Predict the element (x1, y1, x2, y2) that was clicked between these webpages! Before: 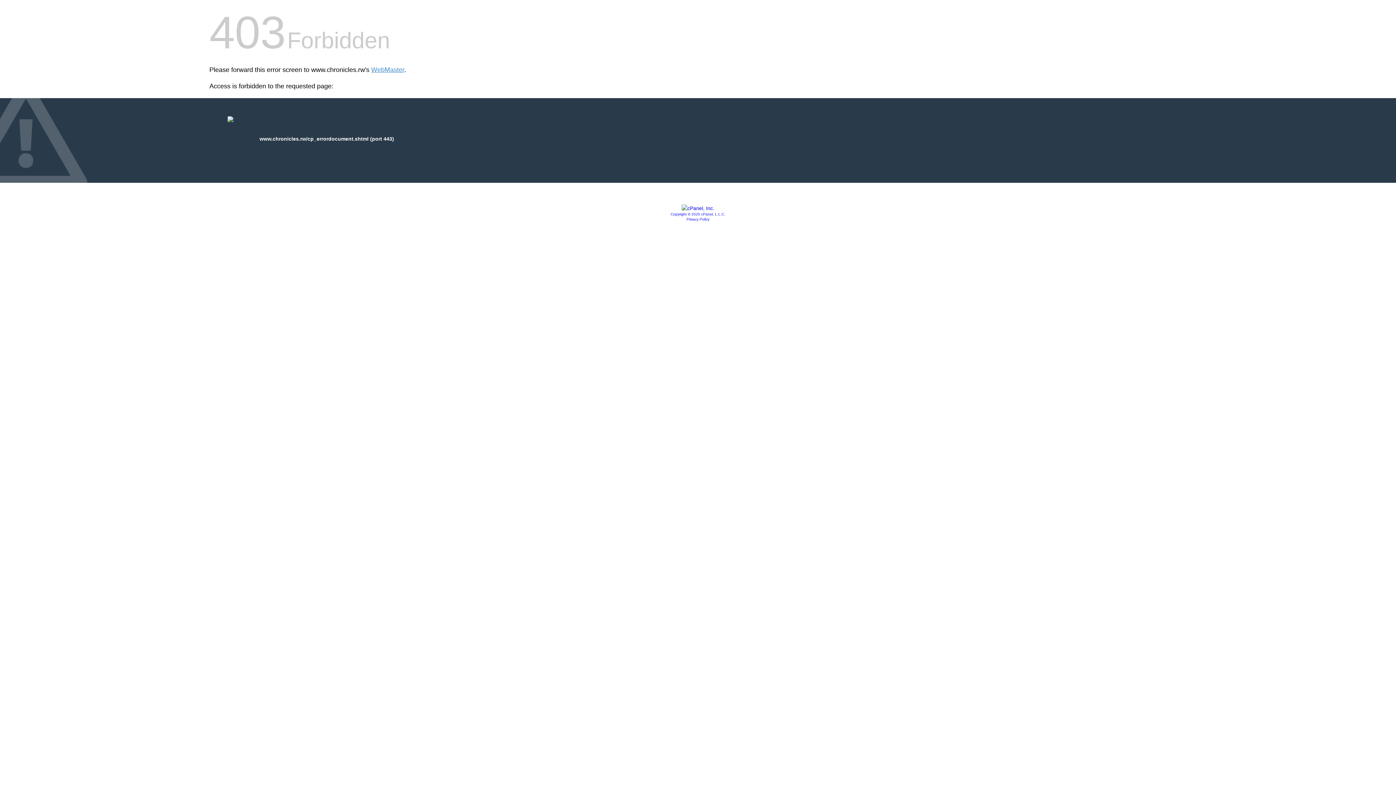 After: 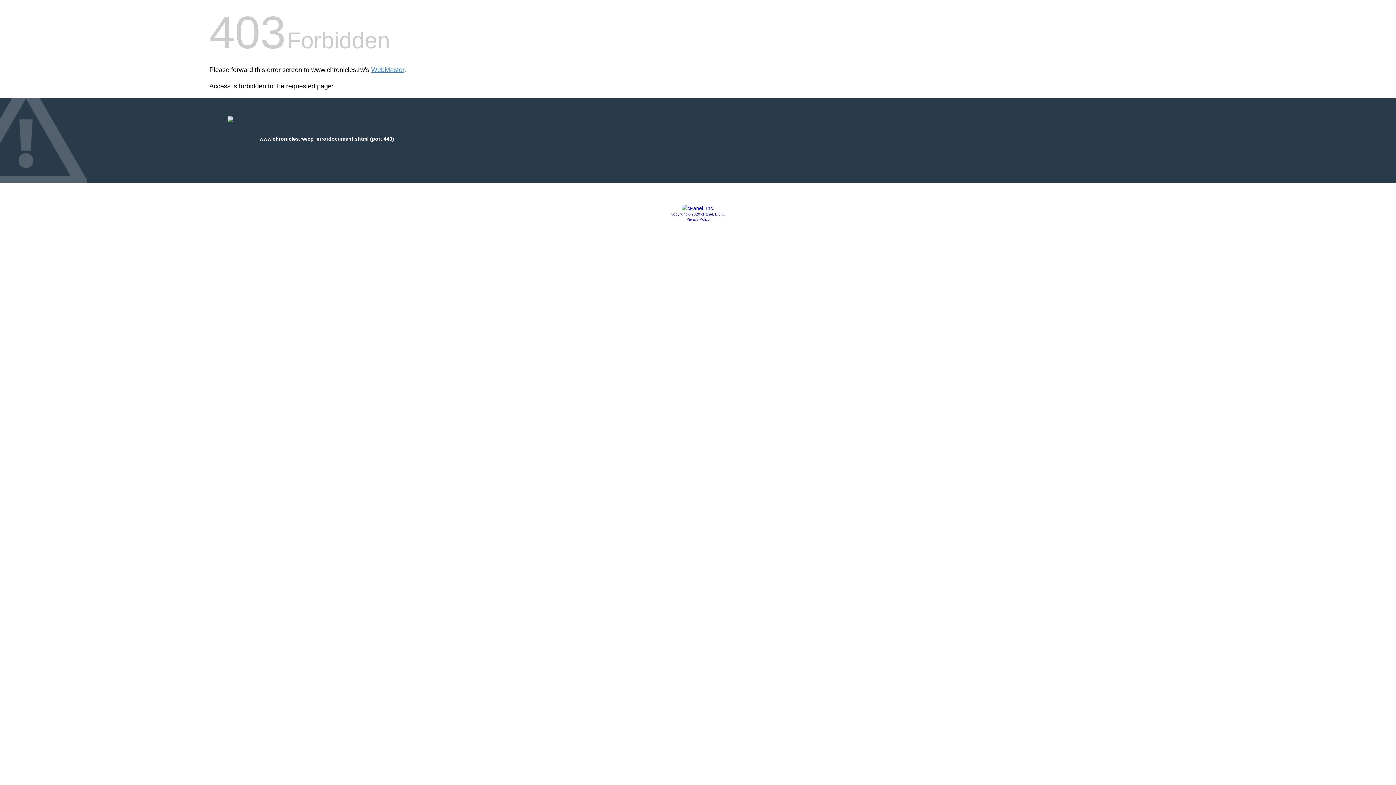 Action: label: Privacy Policy bbox: (686, 217, 709, 221)